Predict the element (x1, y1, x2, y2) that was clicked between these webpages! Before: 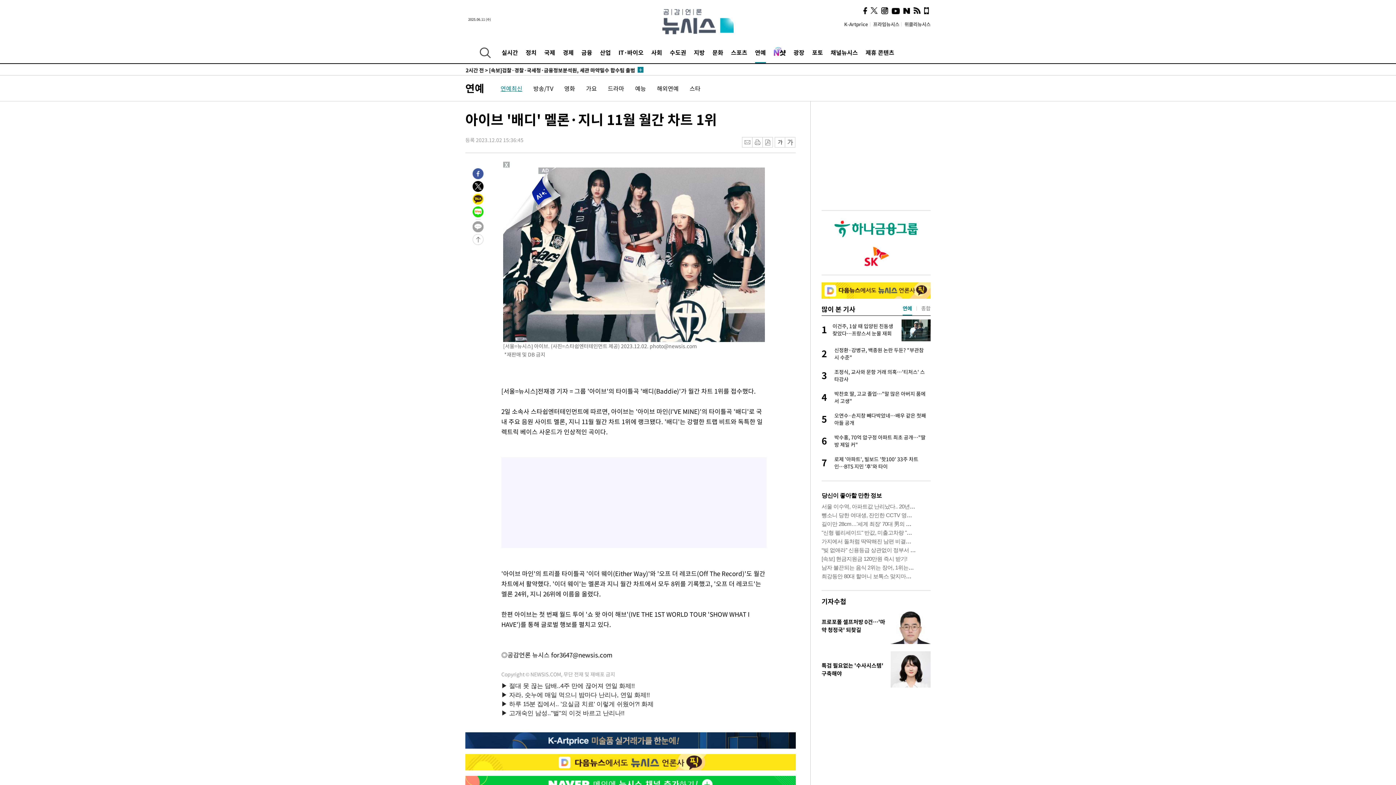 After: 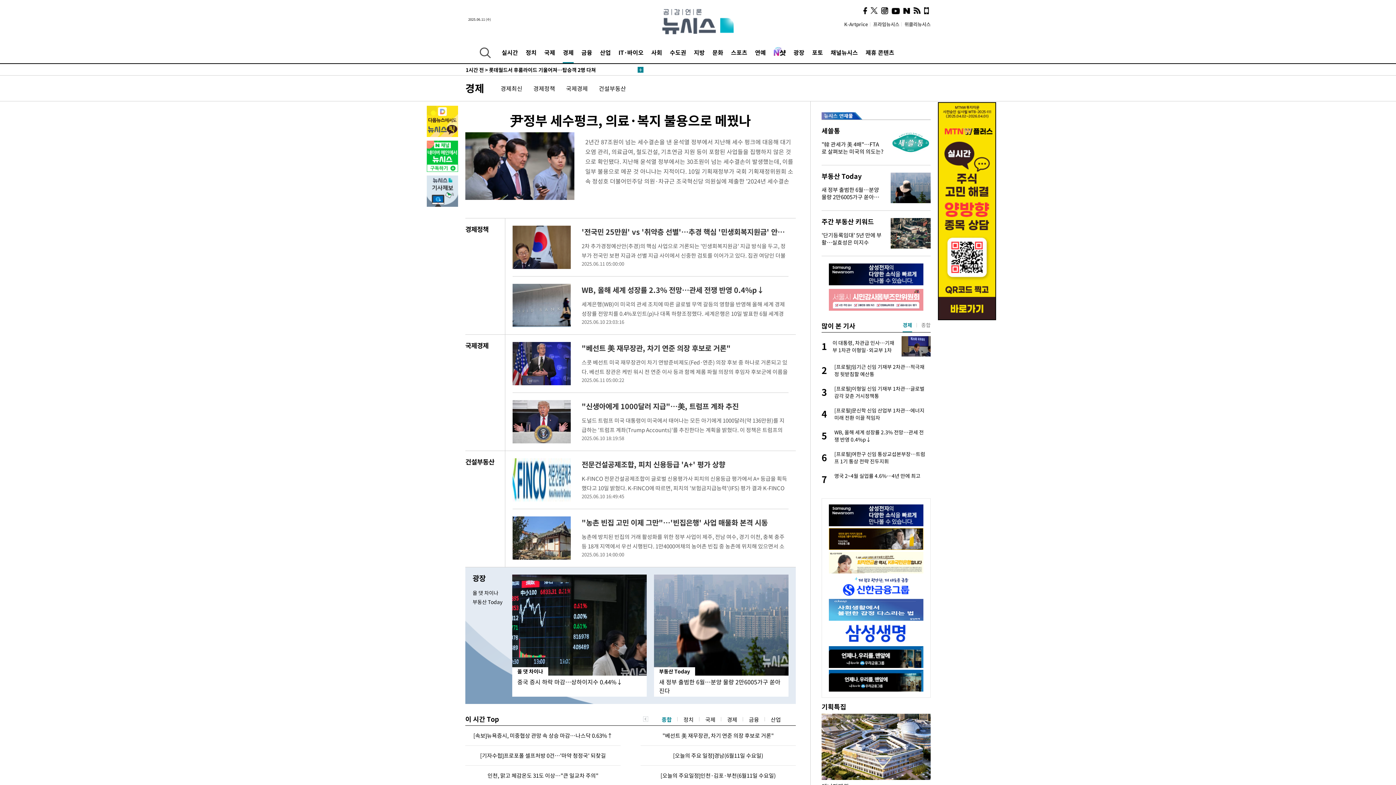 Action: label: 경제 bbox: (562, 41, 573, 63)